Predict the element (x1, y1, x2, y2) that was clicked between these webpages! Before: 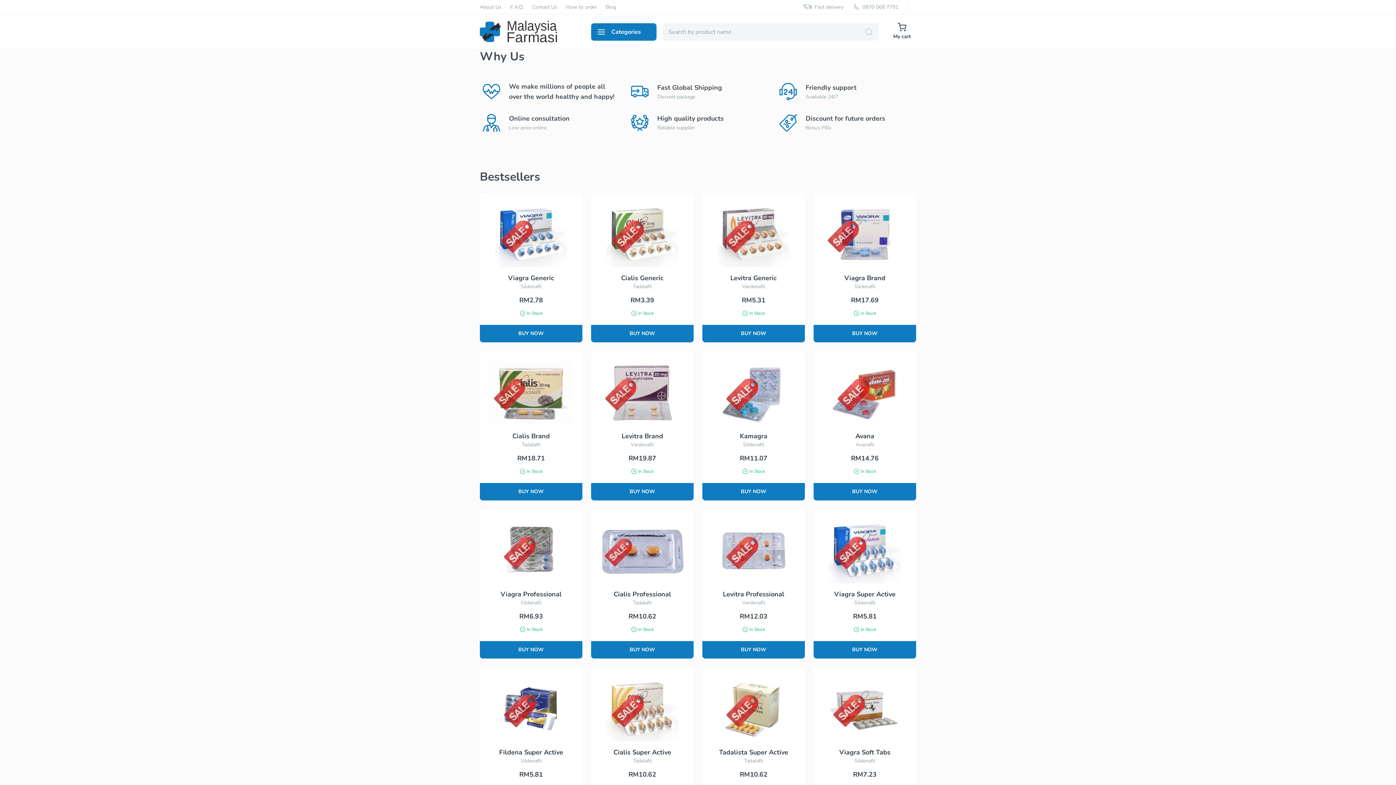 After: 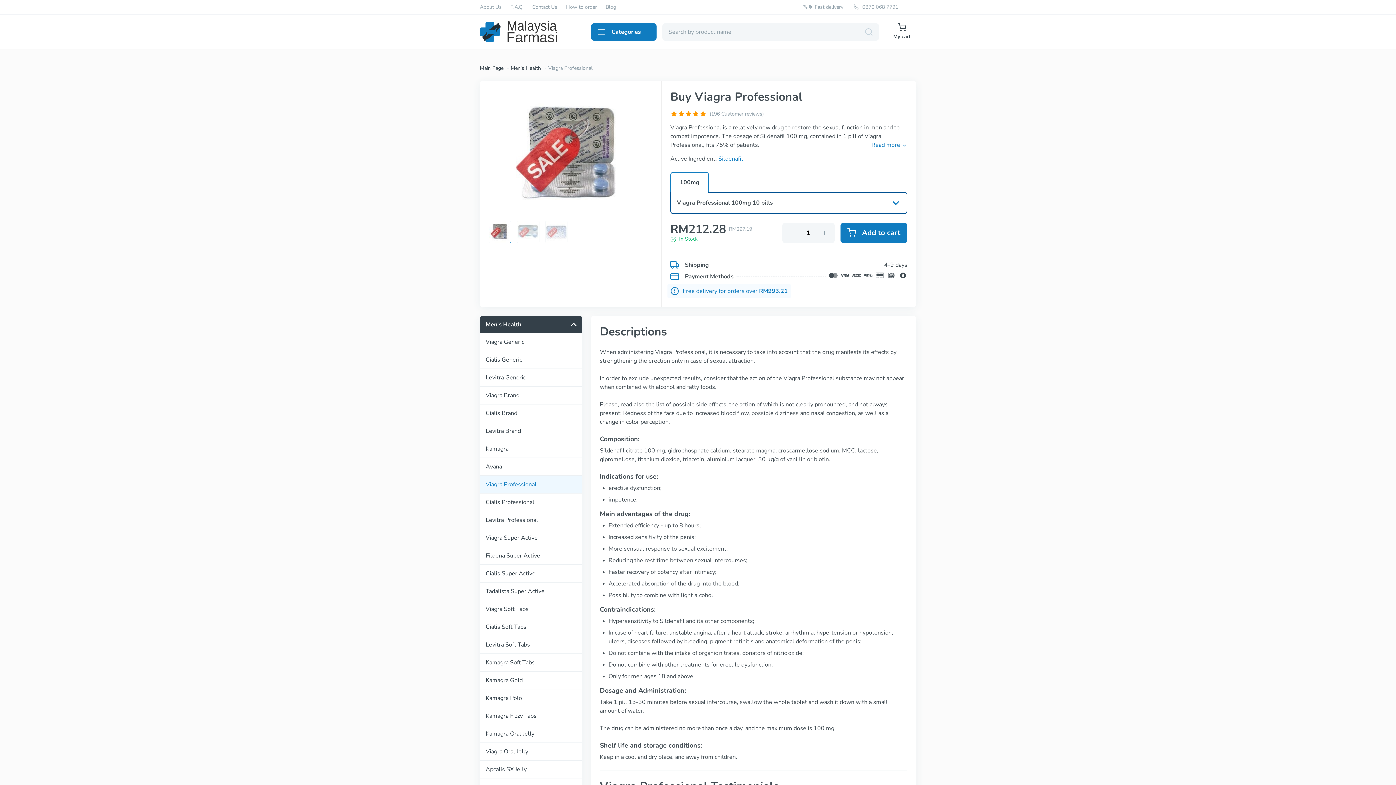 Action: bbox: (480, 509, 582, 658) label: Viagra Professional

Sildenafil

RM6.93

In Stock

BUY NOW